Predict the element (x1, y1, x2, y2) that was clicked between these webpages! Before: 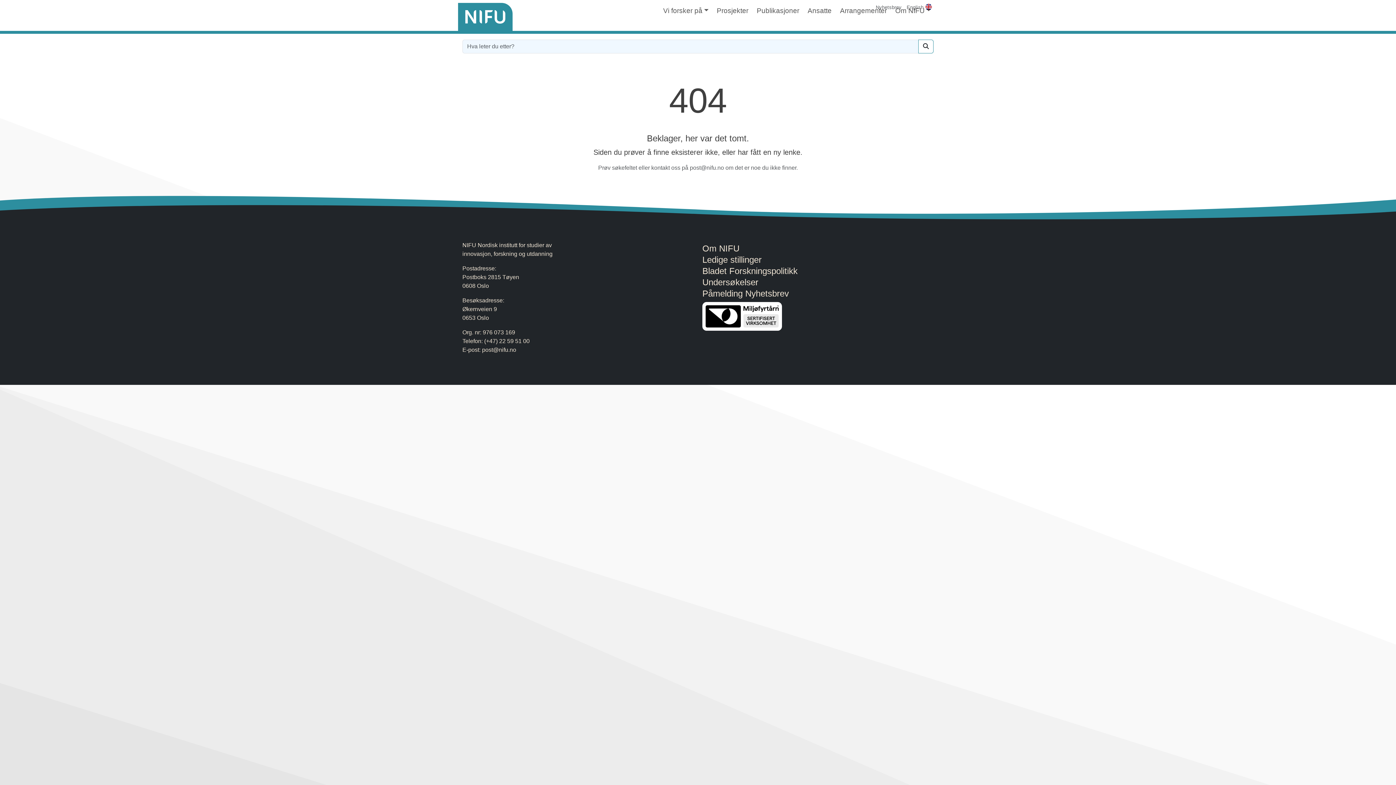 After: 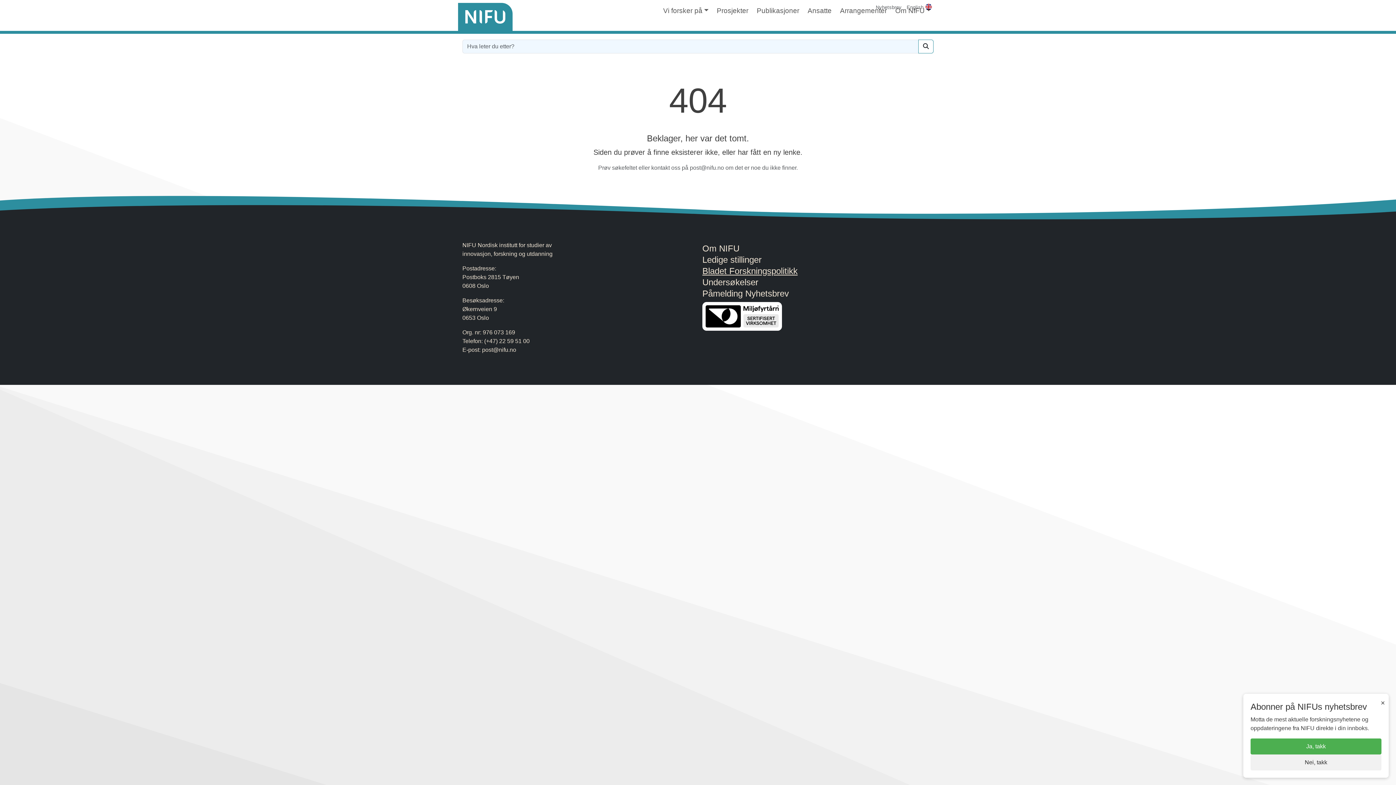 Action: bbox: (702, 266, 797, 275) label: Bladet Forskningspolitikk